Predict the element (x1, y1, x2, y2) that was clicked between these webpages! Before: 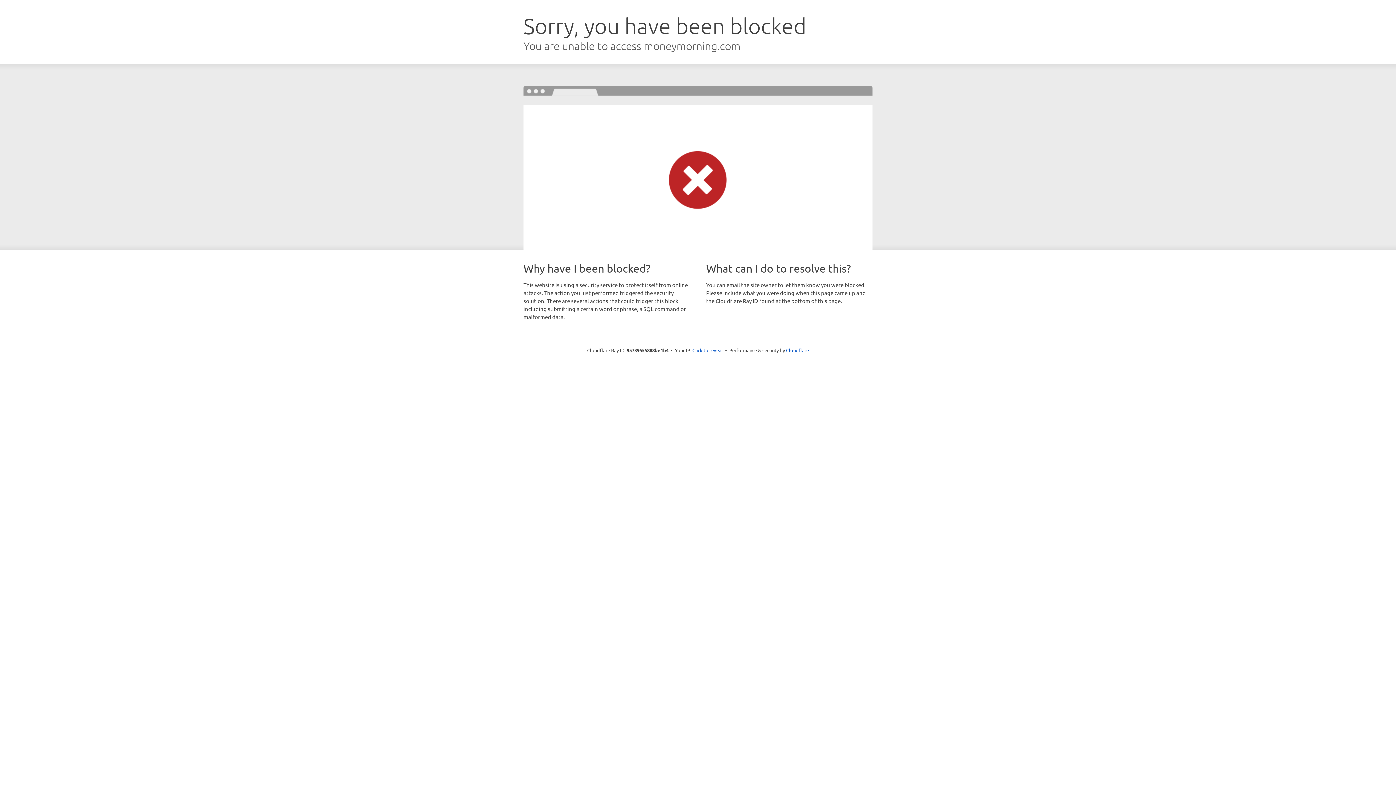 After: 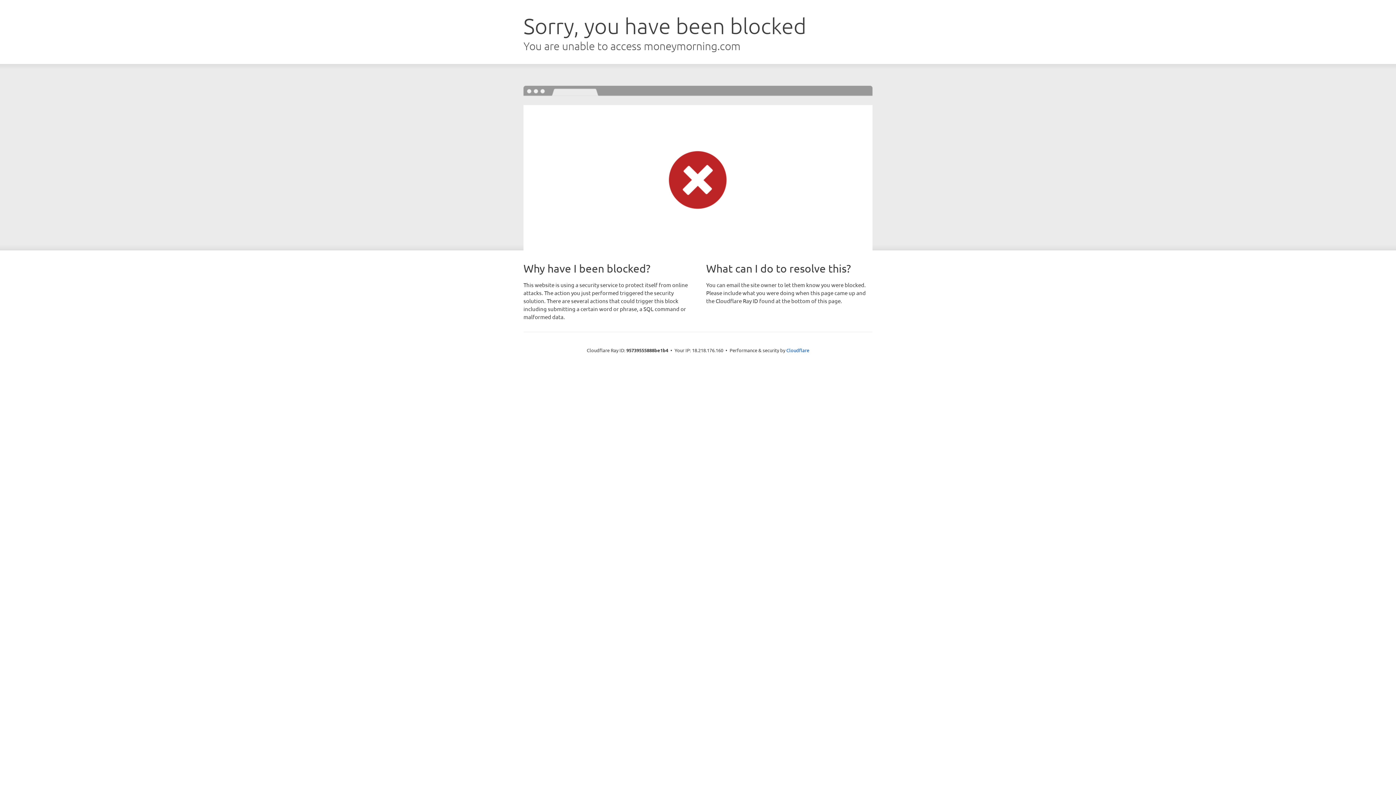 Action: label: Click to reveal bbox: (692, 346, 723, 353)